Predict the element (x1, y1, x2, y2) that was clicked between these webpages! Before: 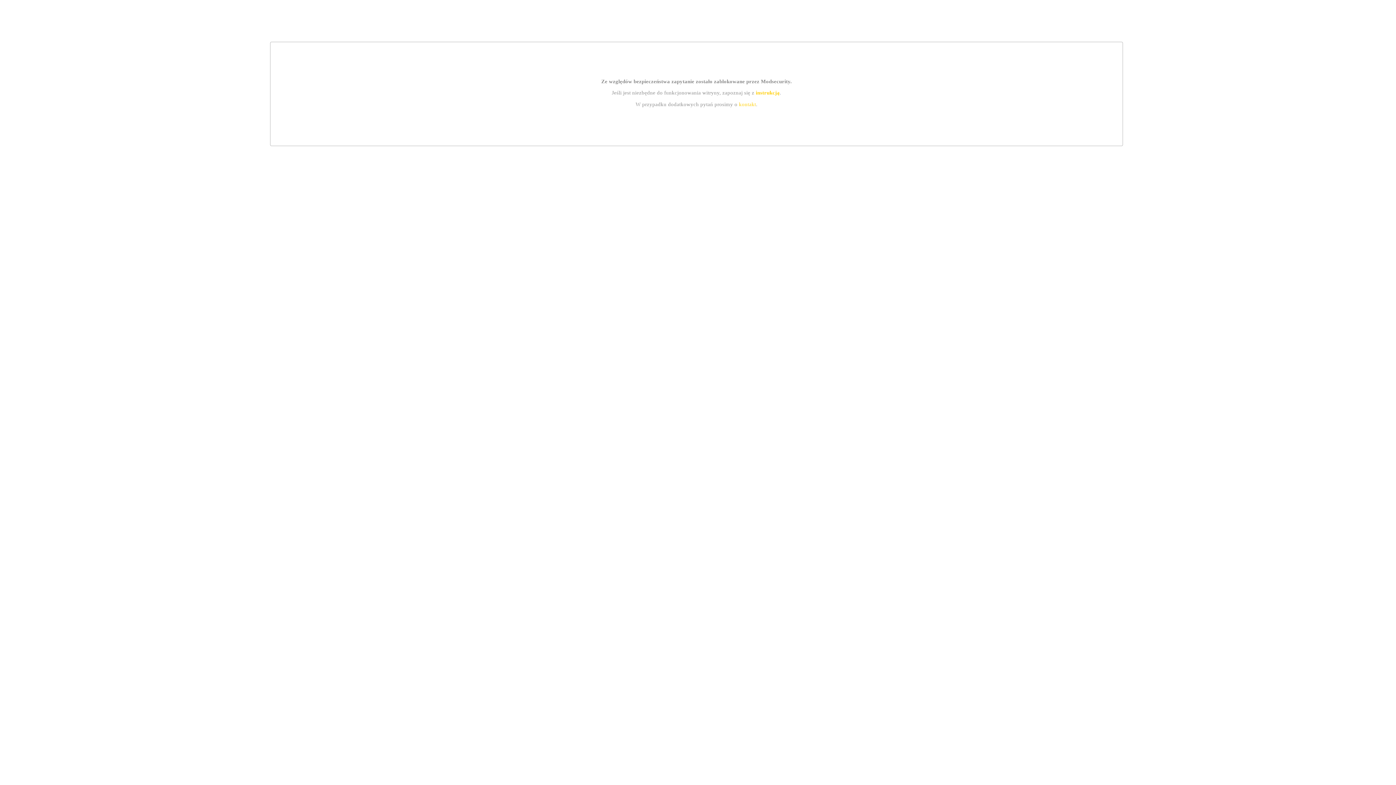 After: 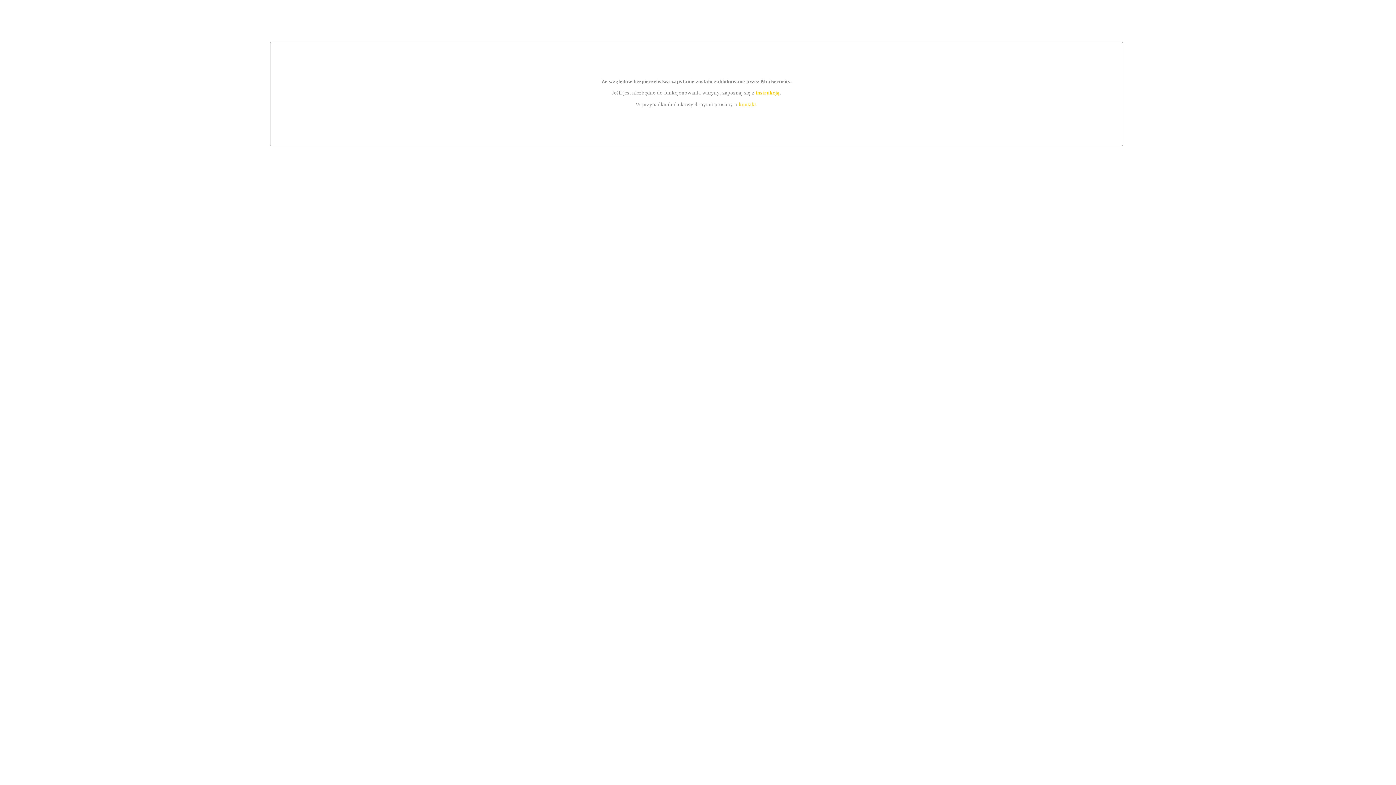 Action: bbox: (739, 101, 756, 107) label: kontakt